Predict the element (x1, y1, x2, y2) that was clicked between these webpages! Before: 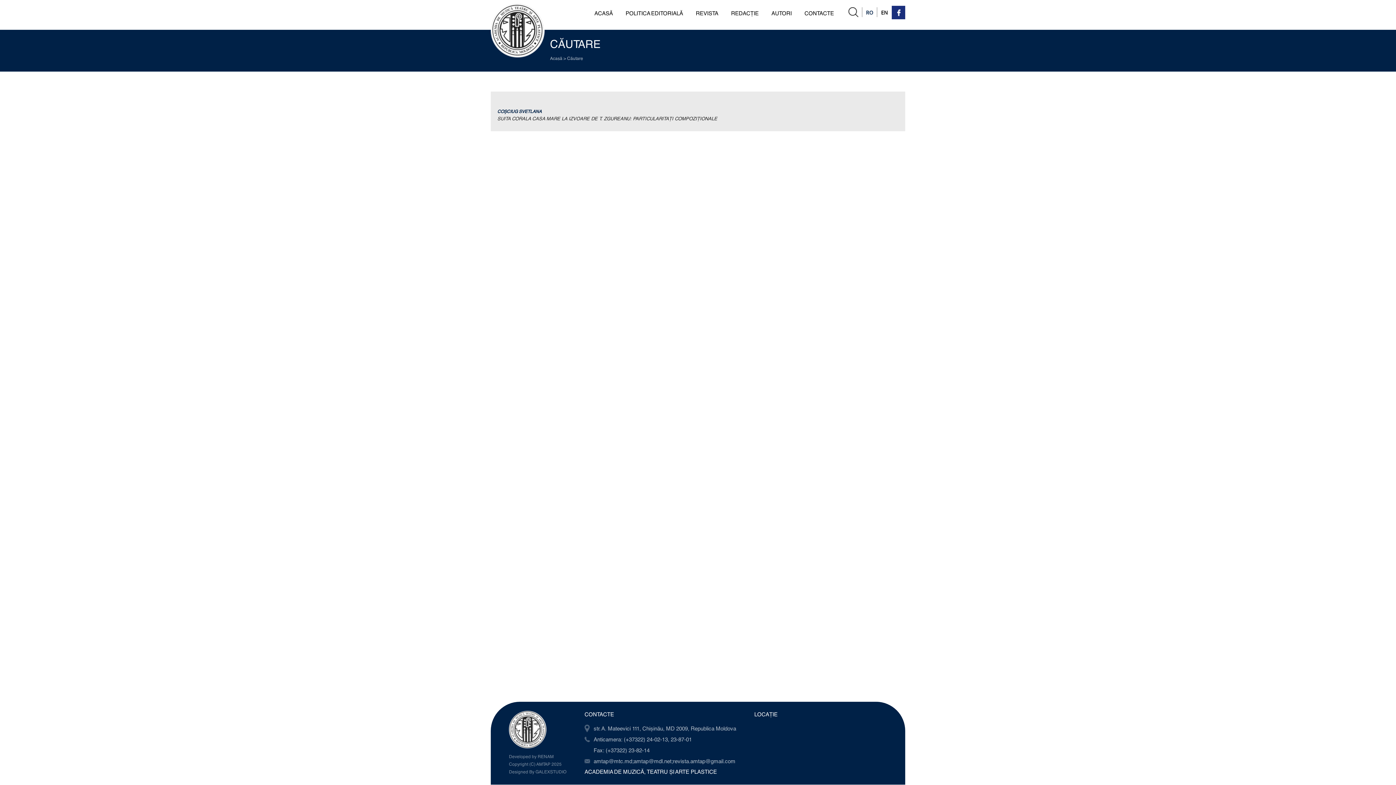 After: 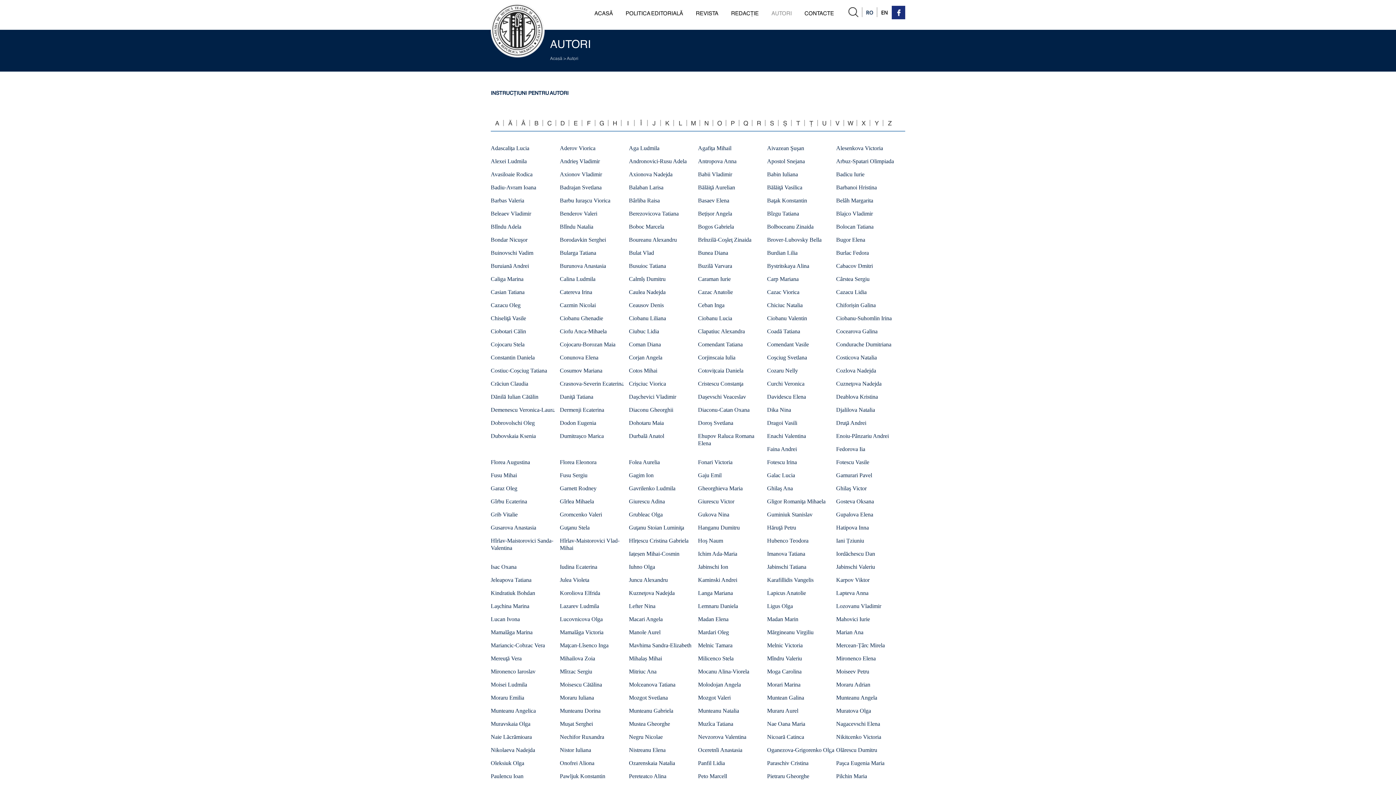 Action: bbox: (771, 9, 792, 16) label: AUTORI